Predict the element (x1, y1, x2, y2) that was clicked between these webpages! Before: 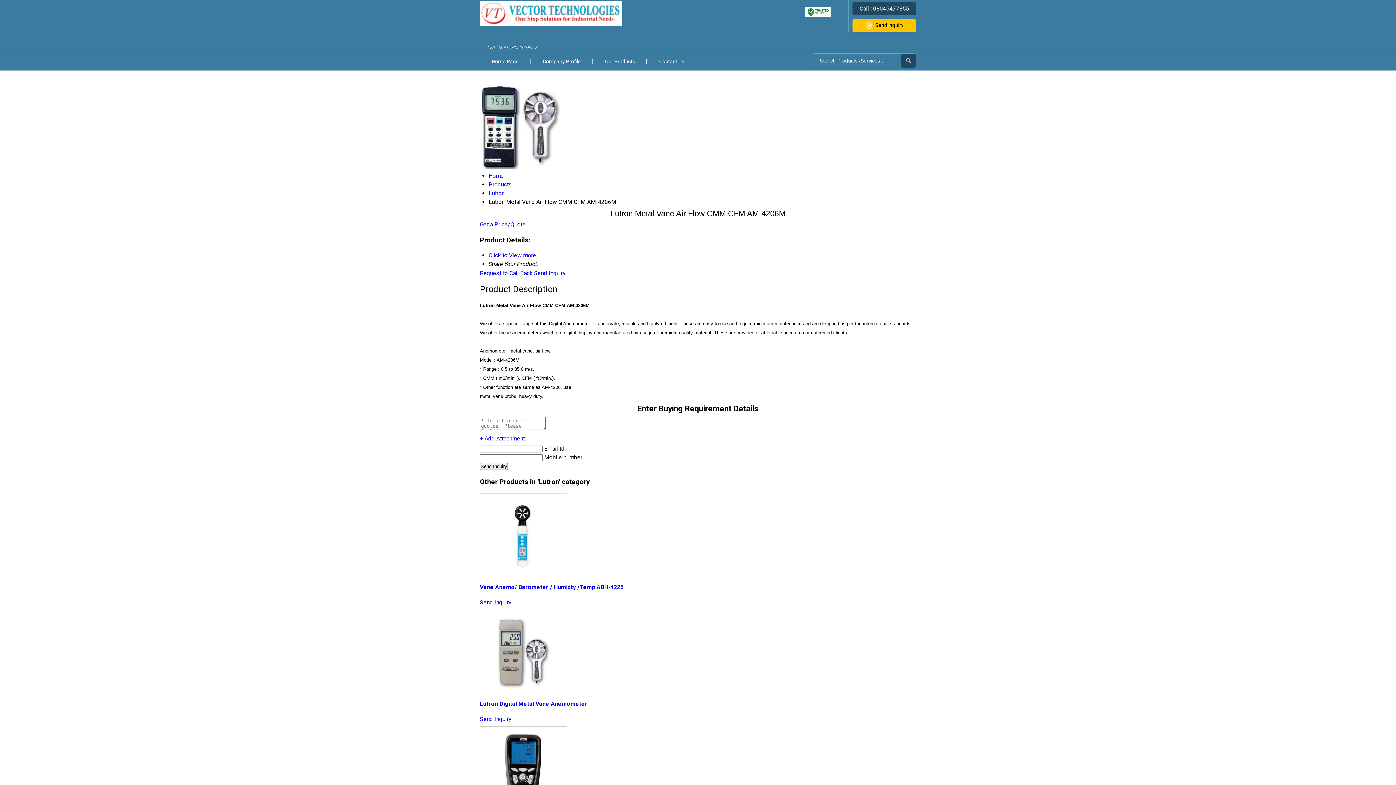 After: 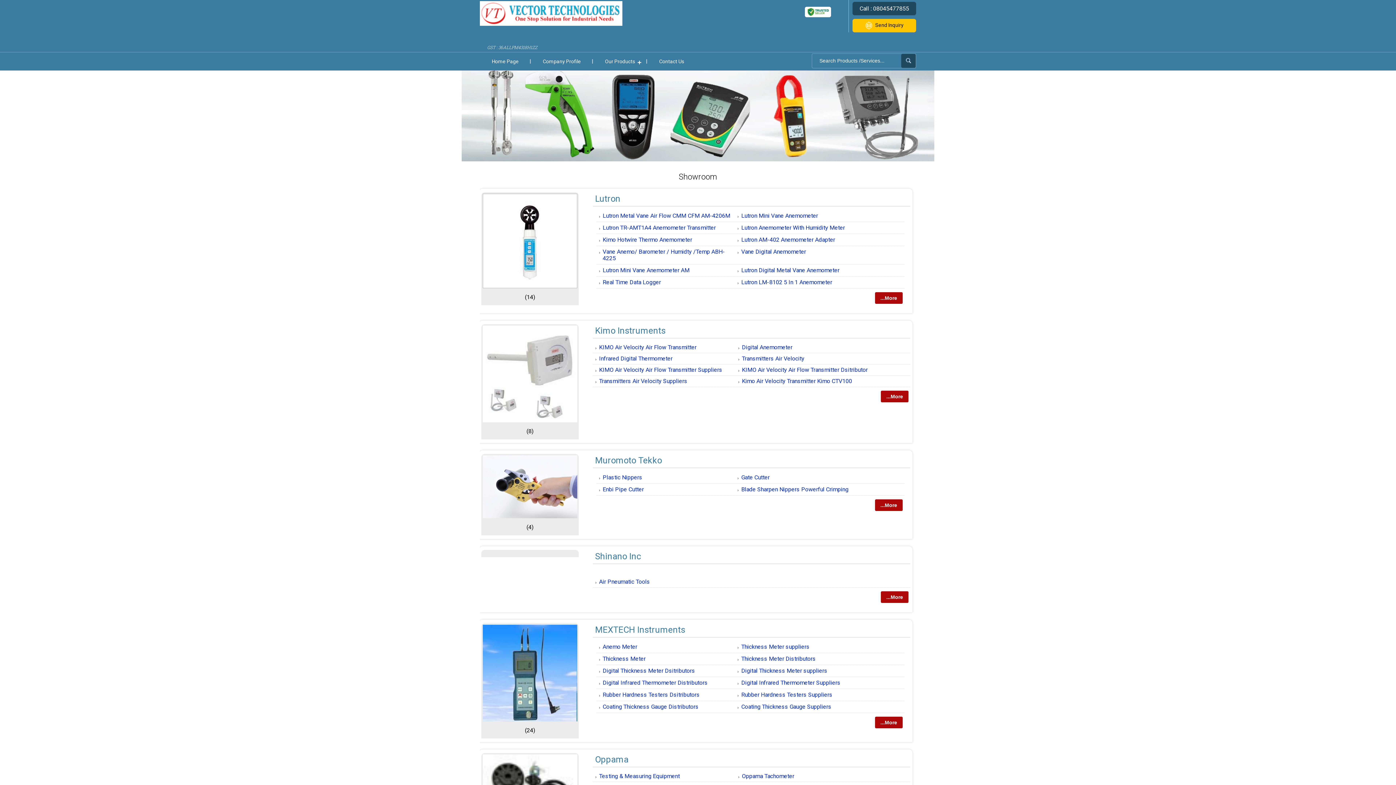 Action: bbox: (593, 52, 647, 70) label: Our Products